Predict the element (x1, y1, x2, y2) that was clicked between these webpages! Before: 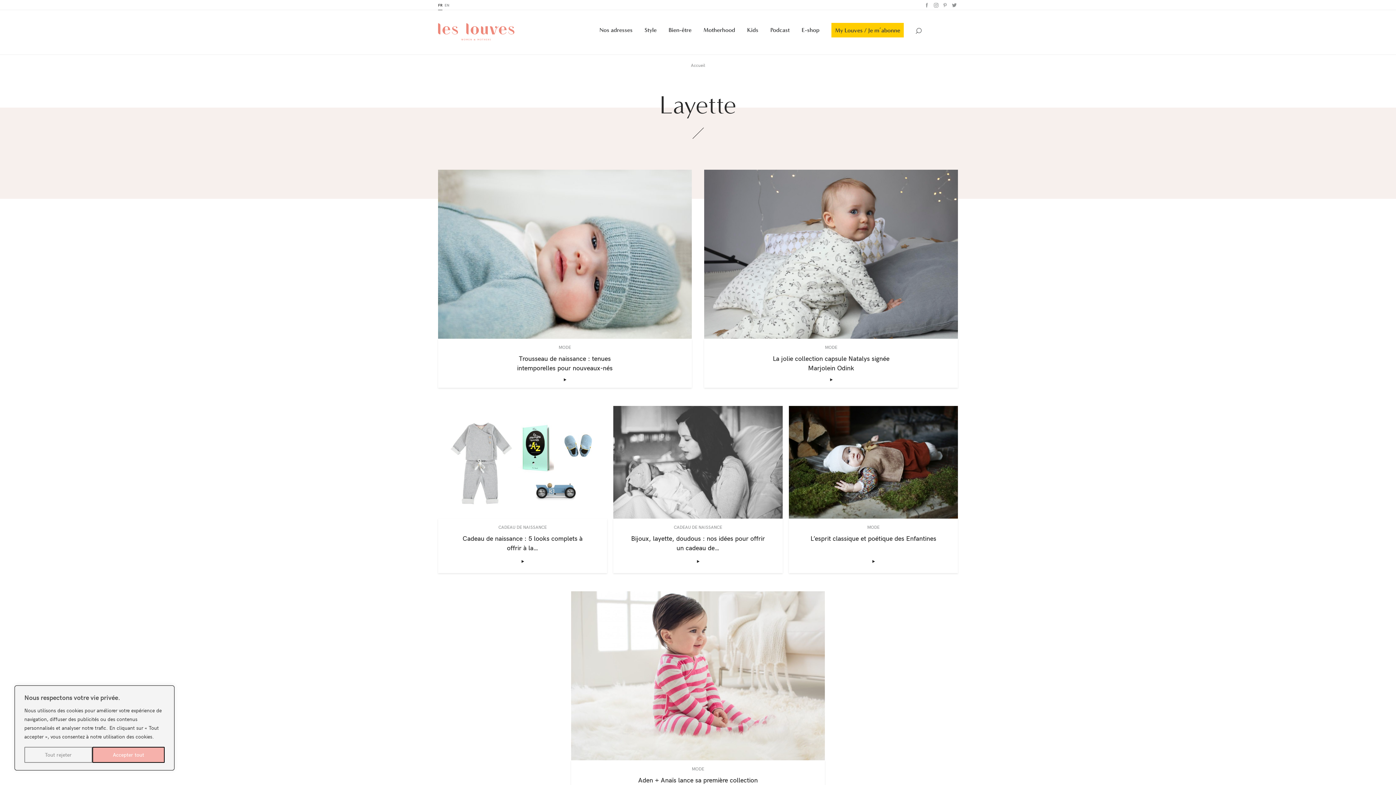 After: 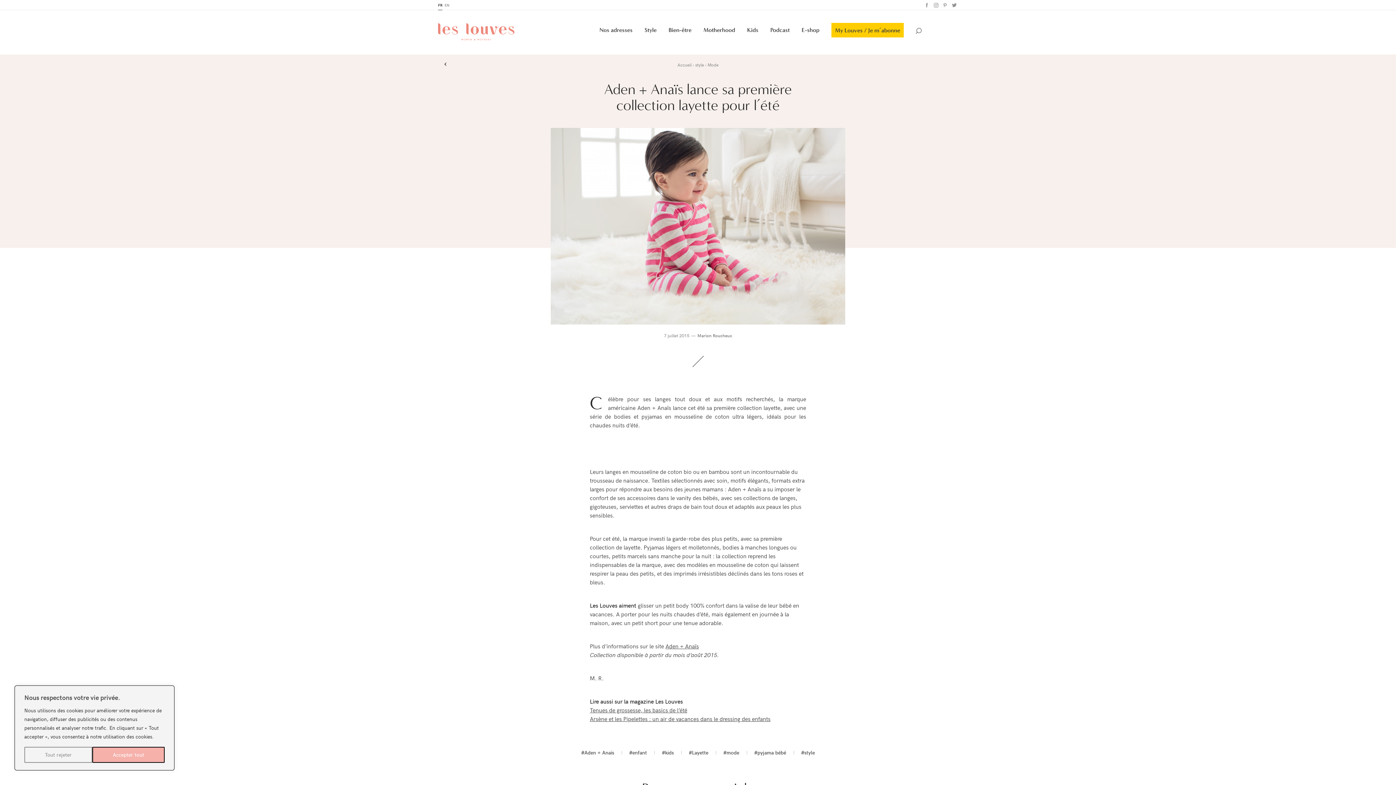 Action: bbox: (571, 591, 825, 809) label: MODE
Aden + Anaïs lance sa première collection layette pour l’été
Lire l'article
‣